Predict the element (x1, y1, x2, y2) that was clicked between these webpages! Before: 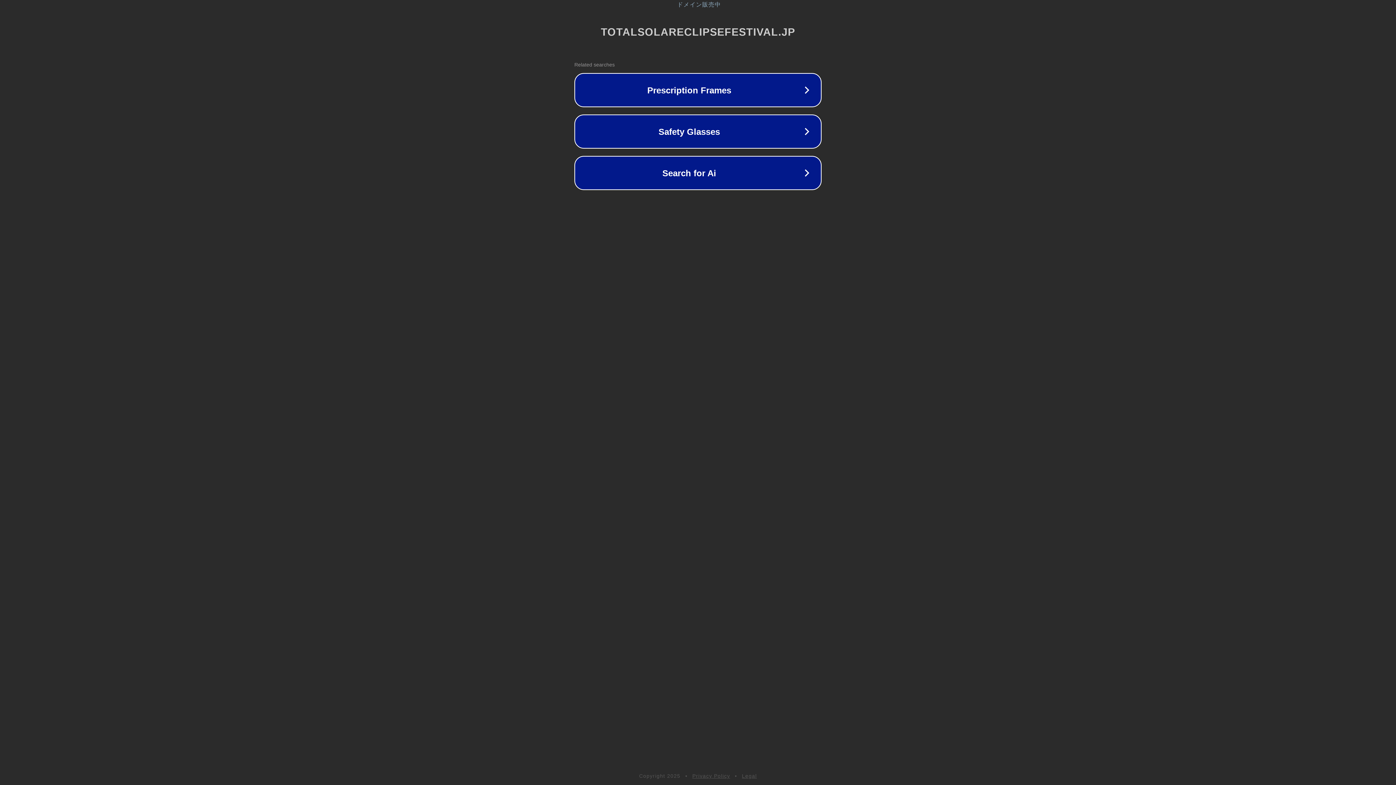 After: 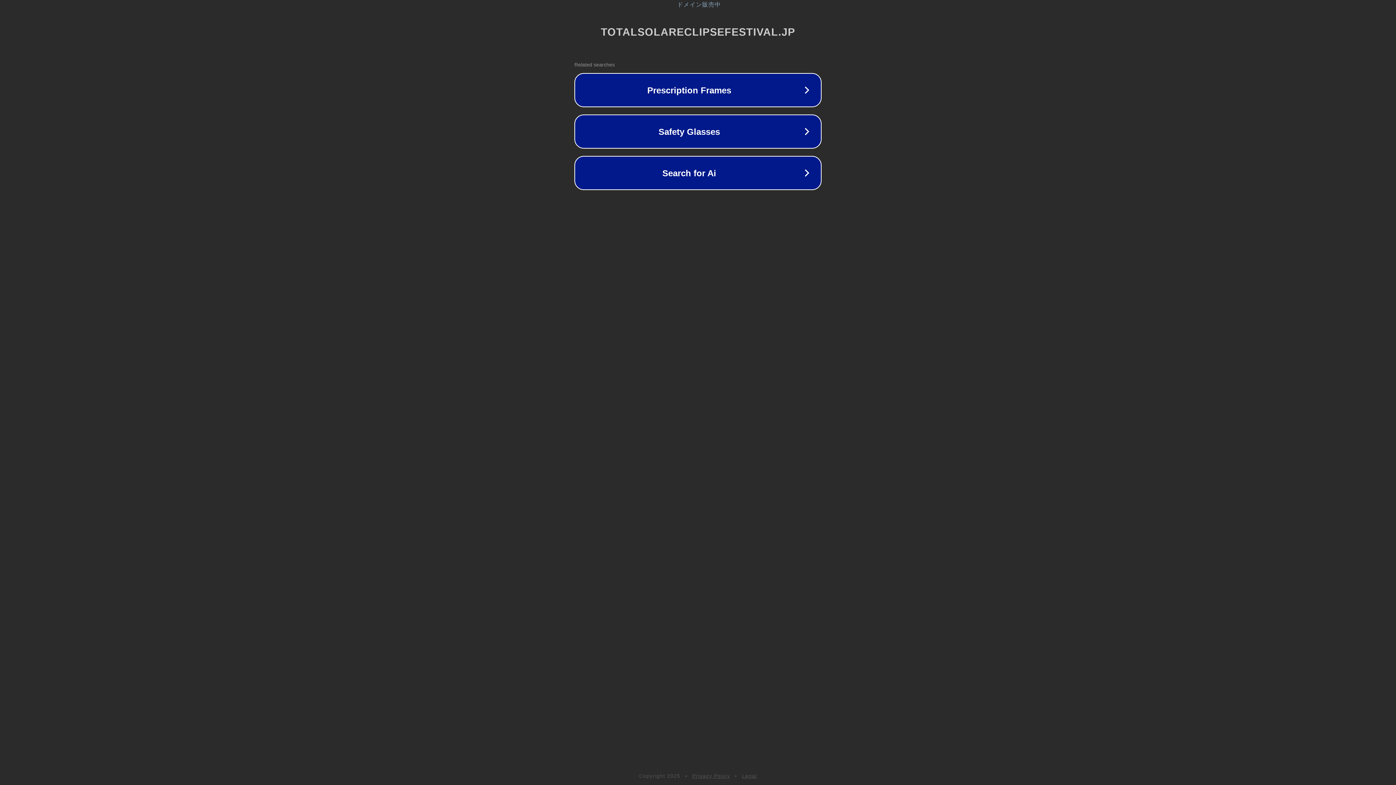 Action: bbox: (742, 773, 757, 779) label: Legal